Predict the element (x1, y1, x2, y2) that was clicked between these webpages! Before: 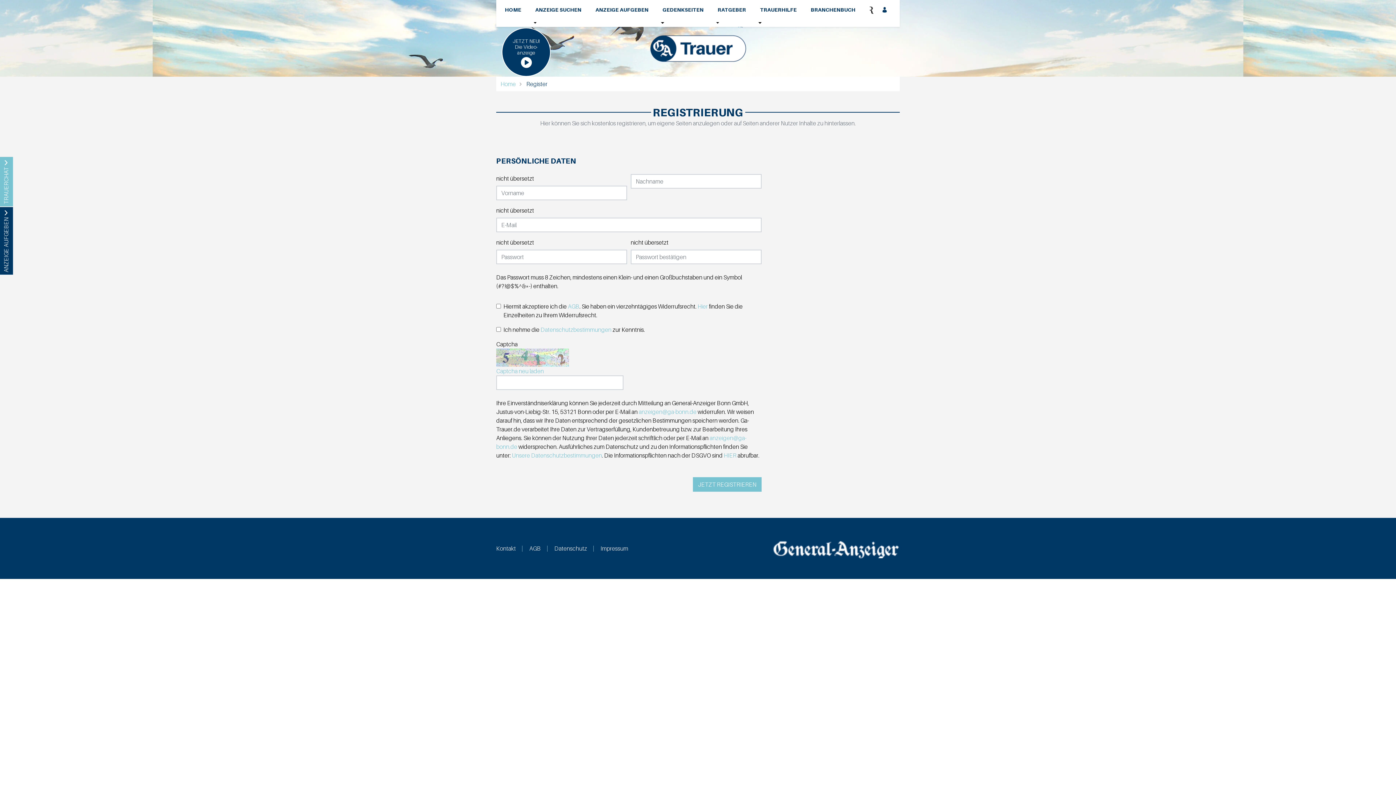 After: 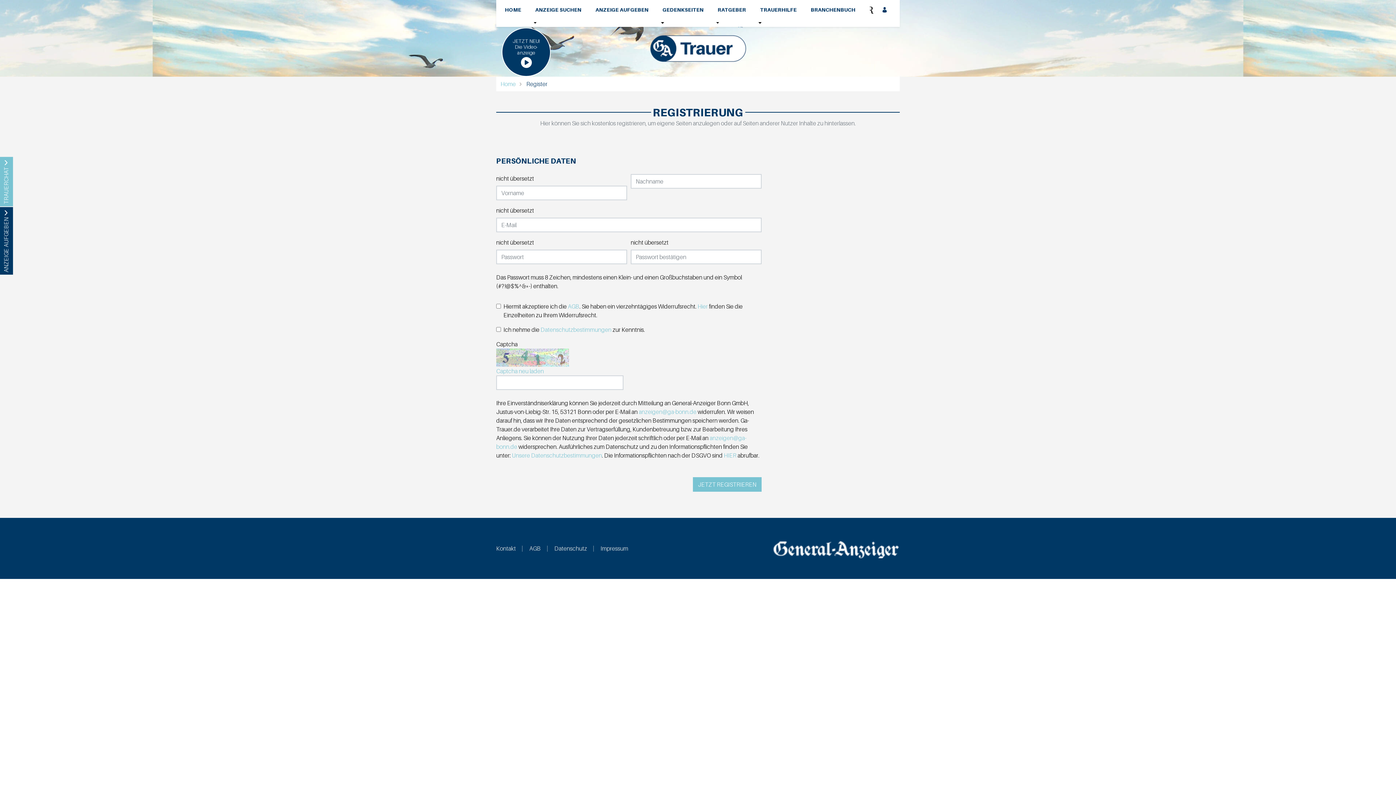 Action: bbox: (879, 5, 891, 14) label: Login